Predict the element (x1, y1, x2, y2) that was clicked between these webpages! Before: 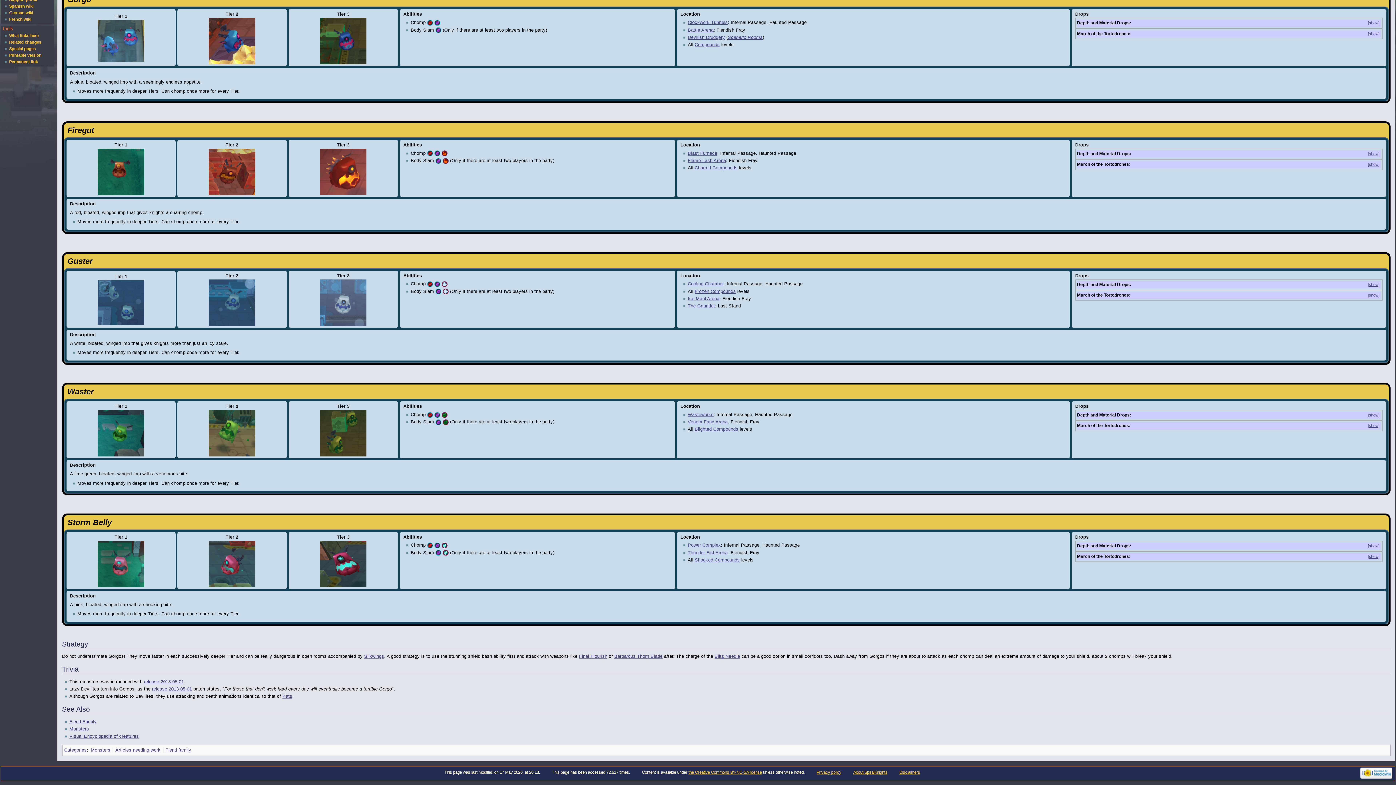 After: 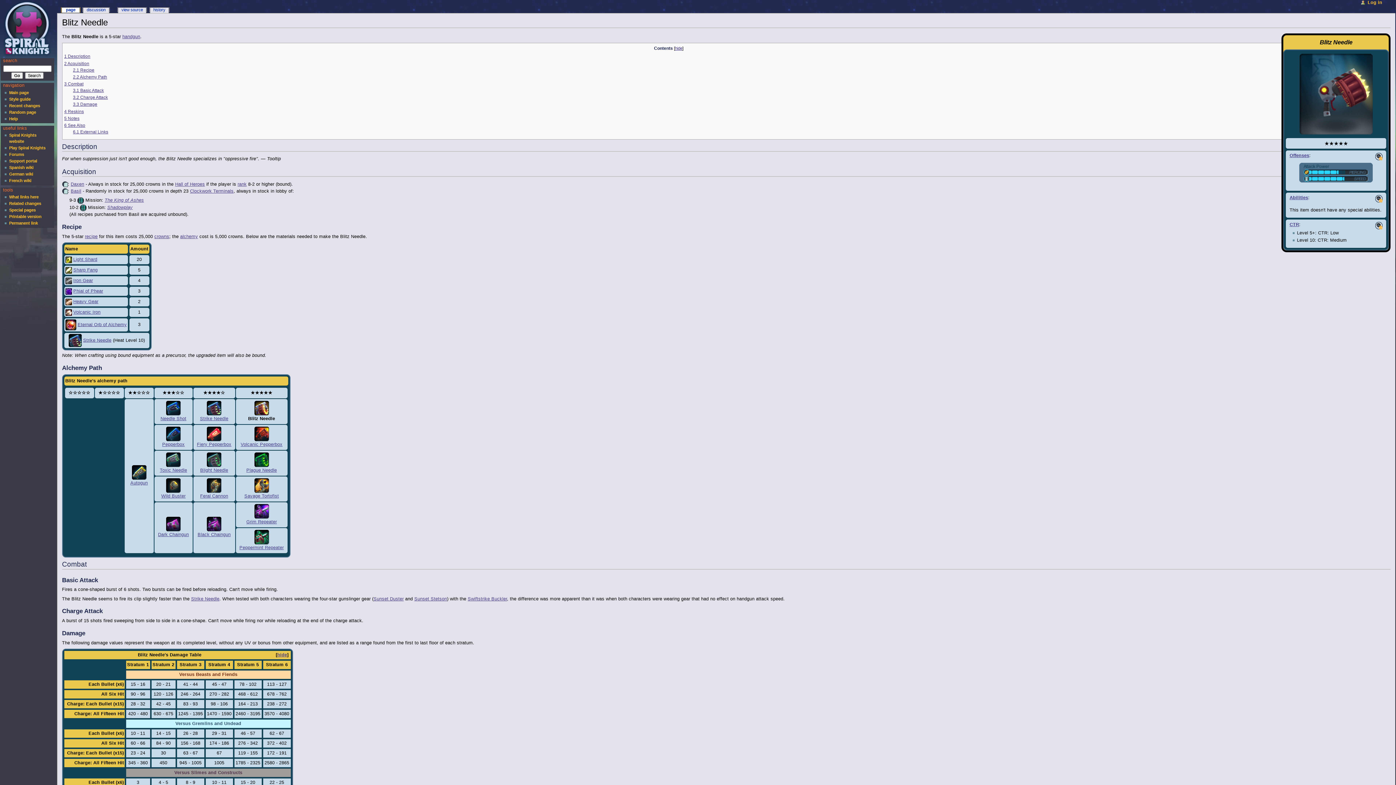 Action: label: Blitz Needle bbox: (714, 654, 740, 659)